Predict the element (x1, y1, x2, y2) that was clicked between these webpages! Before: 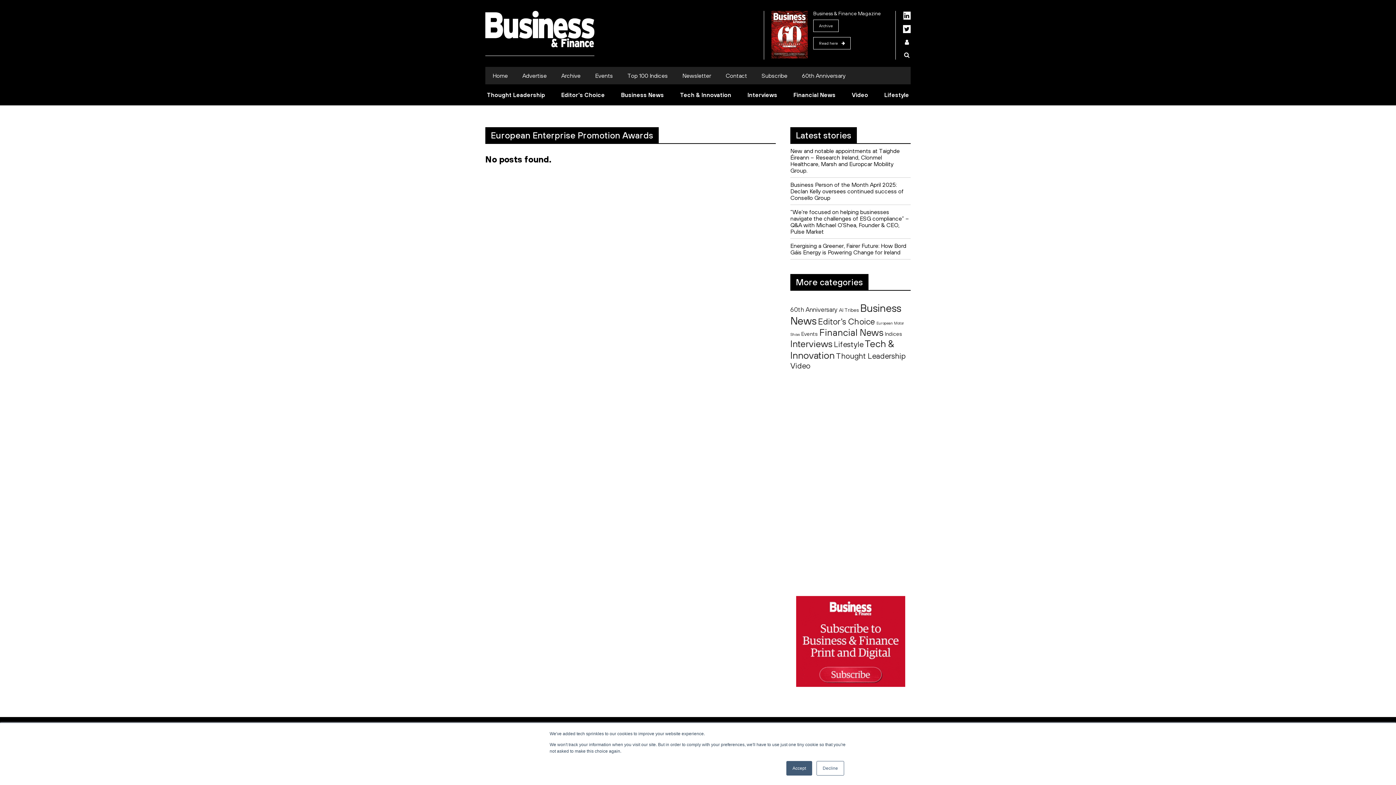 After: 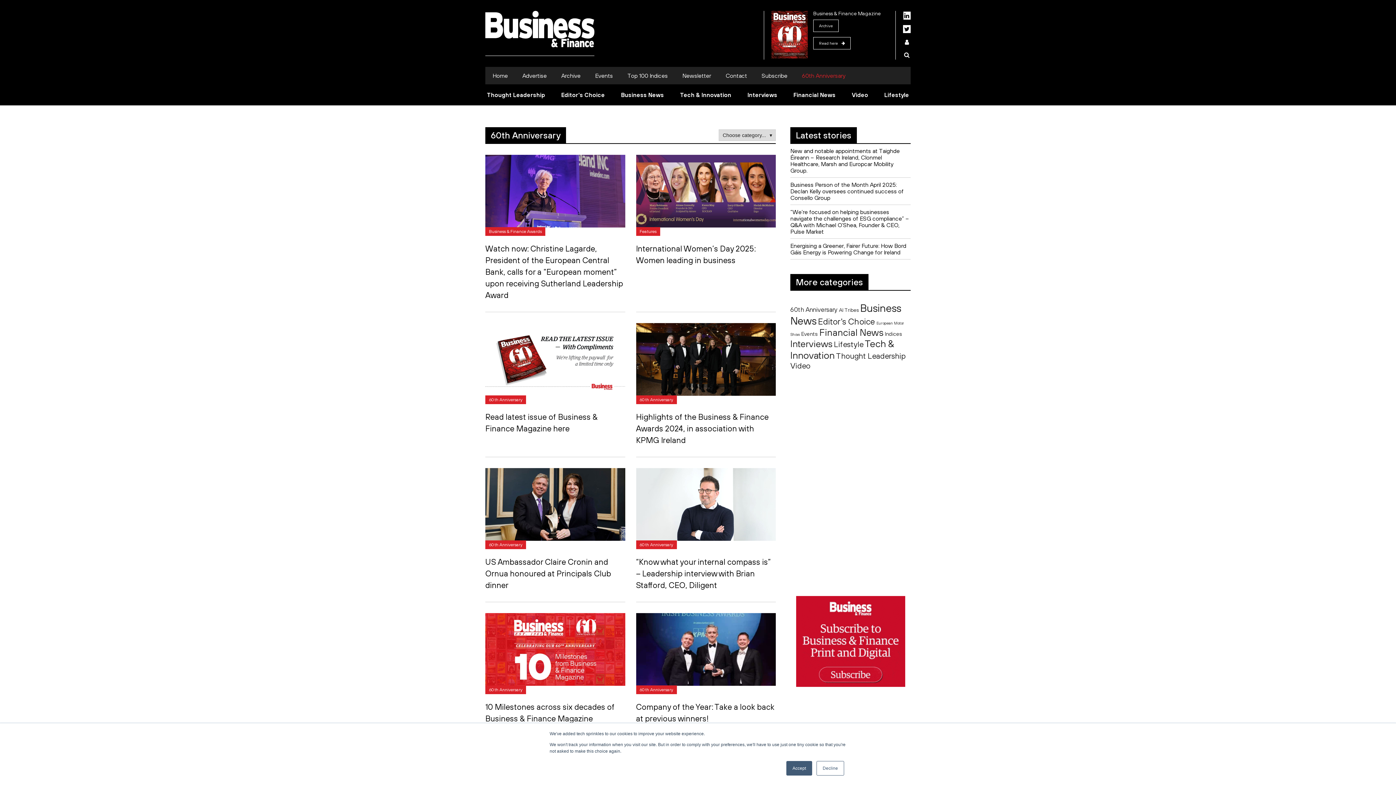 Action: bbox: (802, 72, 845, 78) label: 60th Anniversary